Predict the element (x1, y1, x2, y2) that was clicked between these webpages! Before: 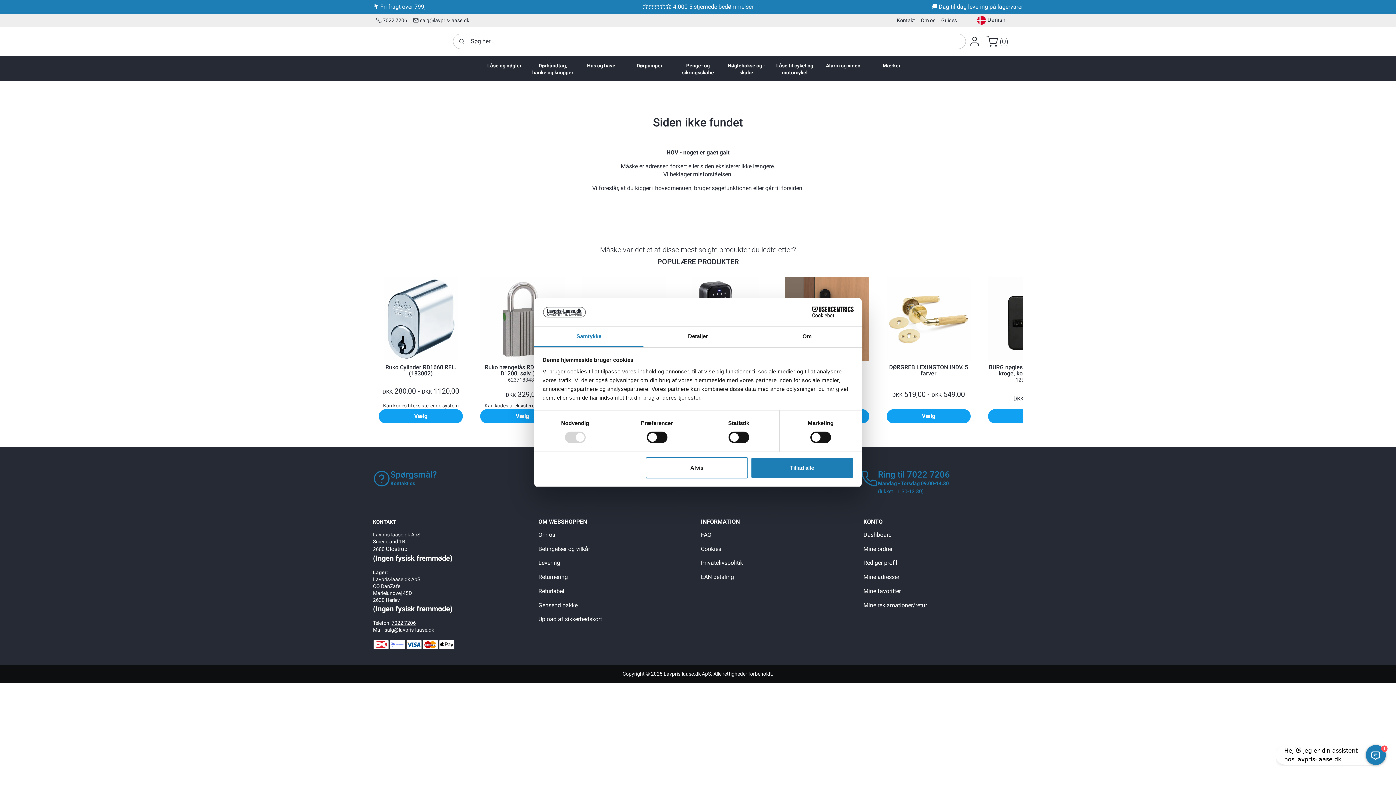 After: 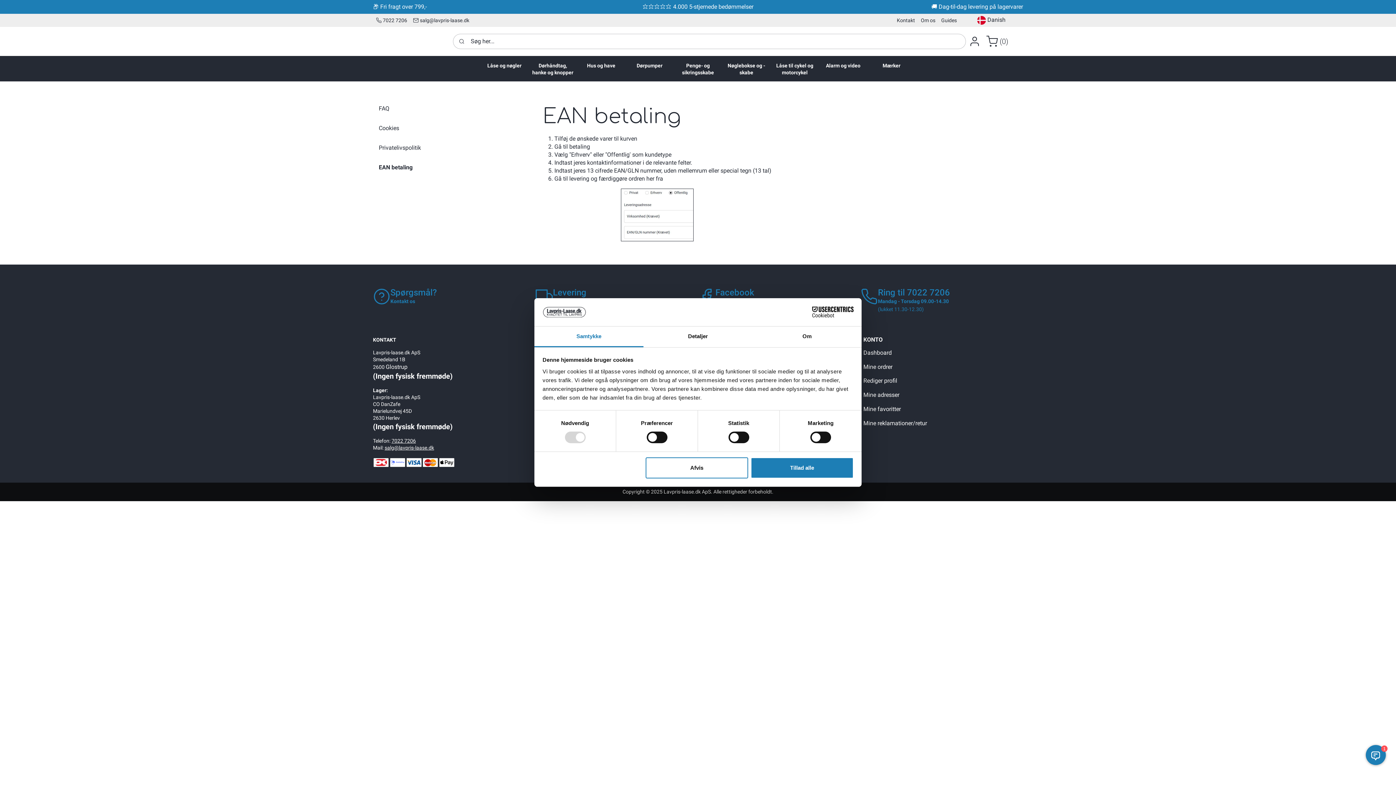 Action: label: EAN betaling bbox: (698, 570, 746, 584)